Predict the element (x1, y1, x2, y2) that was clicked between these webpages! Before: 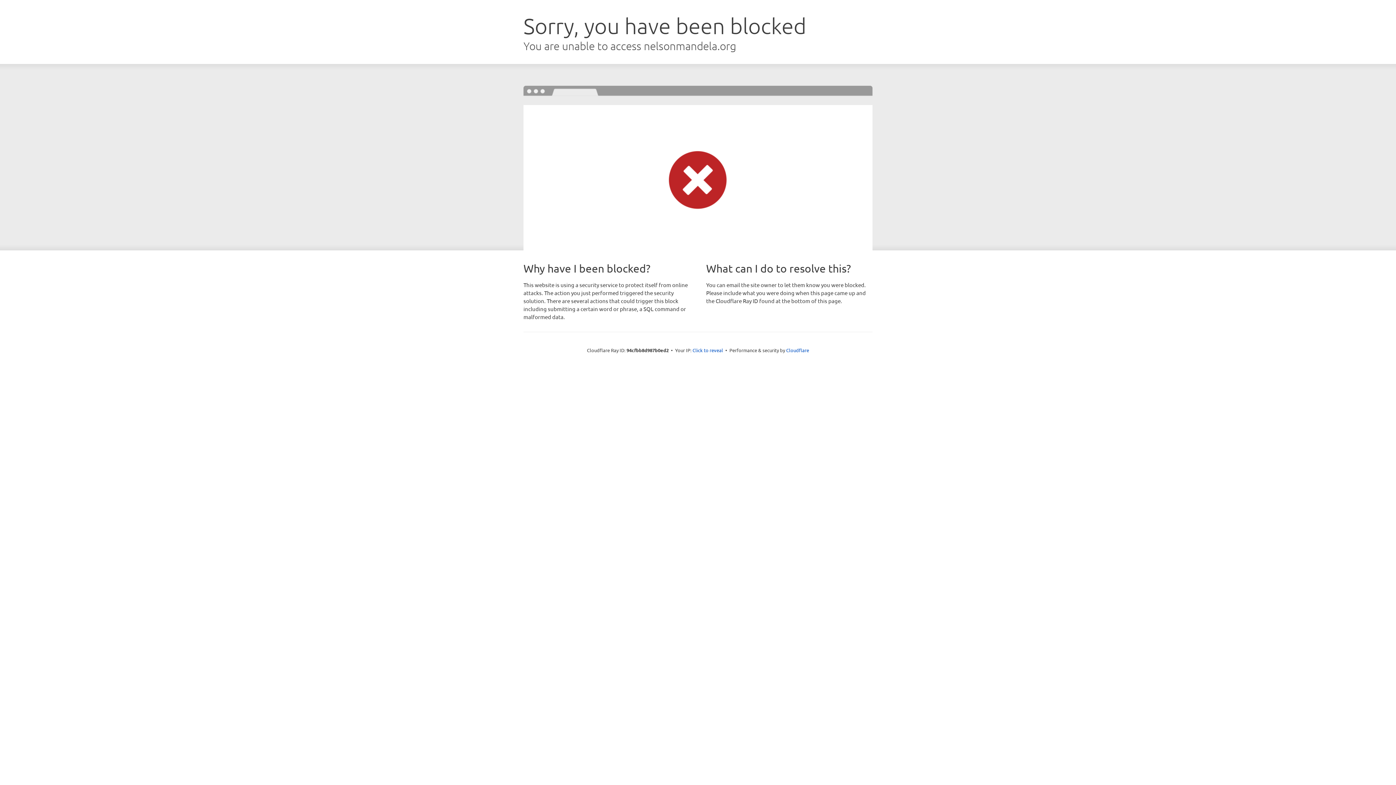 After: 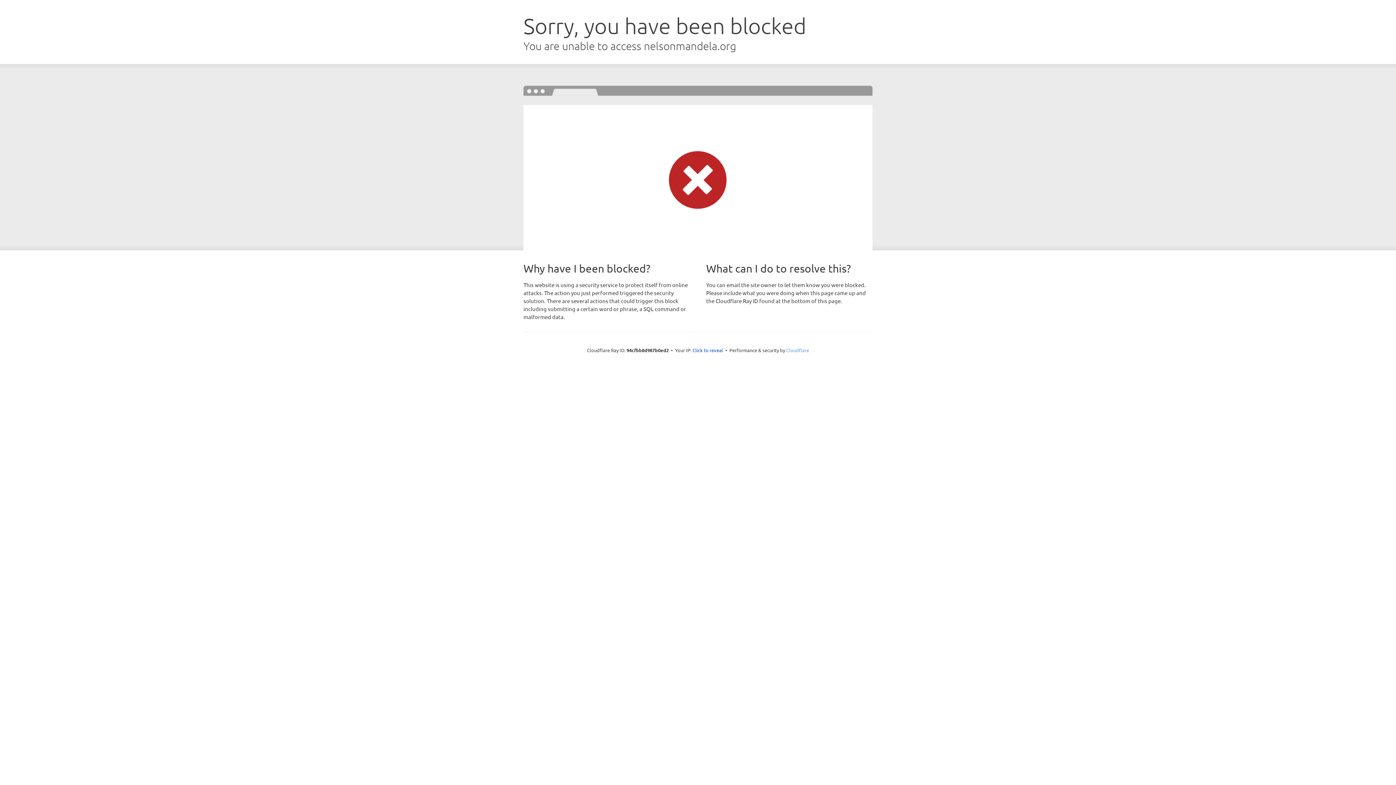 Action: label: Cloudflare bbox: (786, 347, 809, 353)